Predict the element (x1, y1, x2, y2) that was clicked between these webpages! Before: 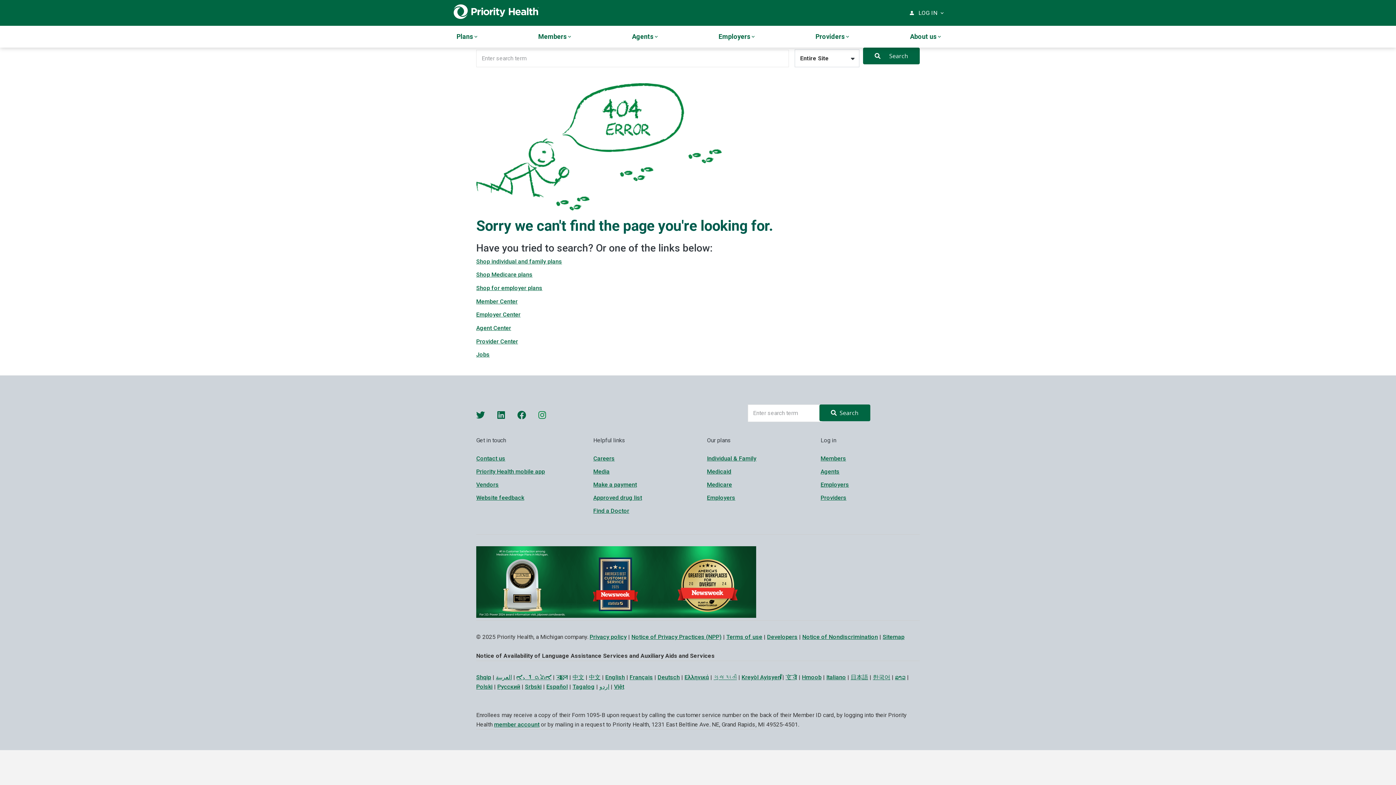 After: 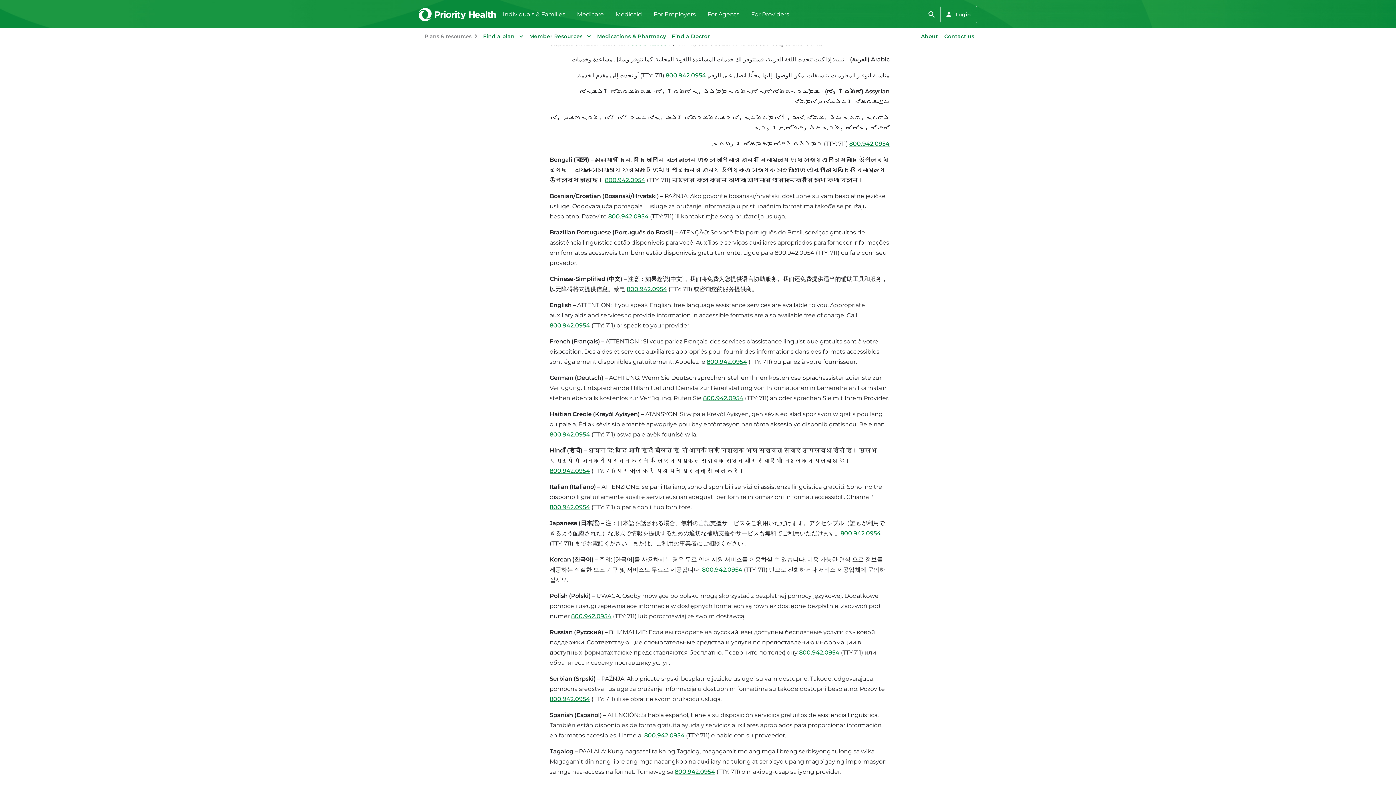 Action: label: Shqip bbox: (476, 674, 491, 681)